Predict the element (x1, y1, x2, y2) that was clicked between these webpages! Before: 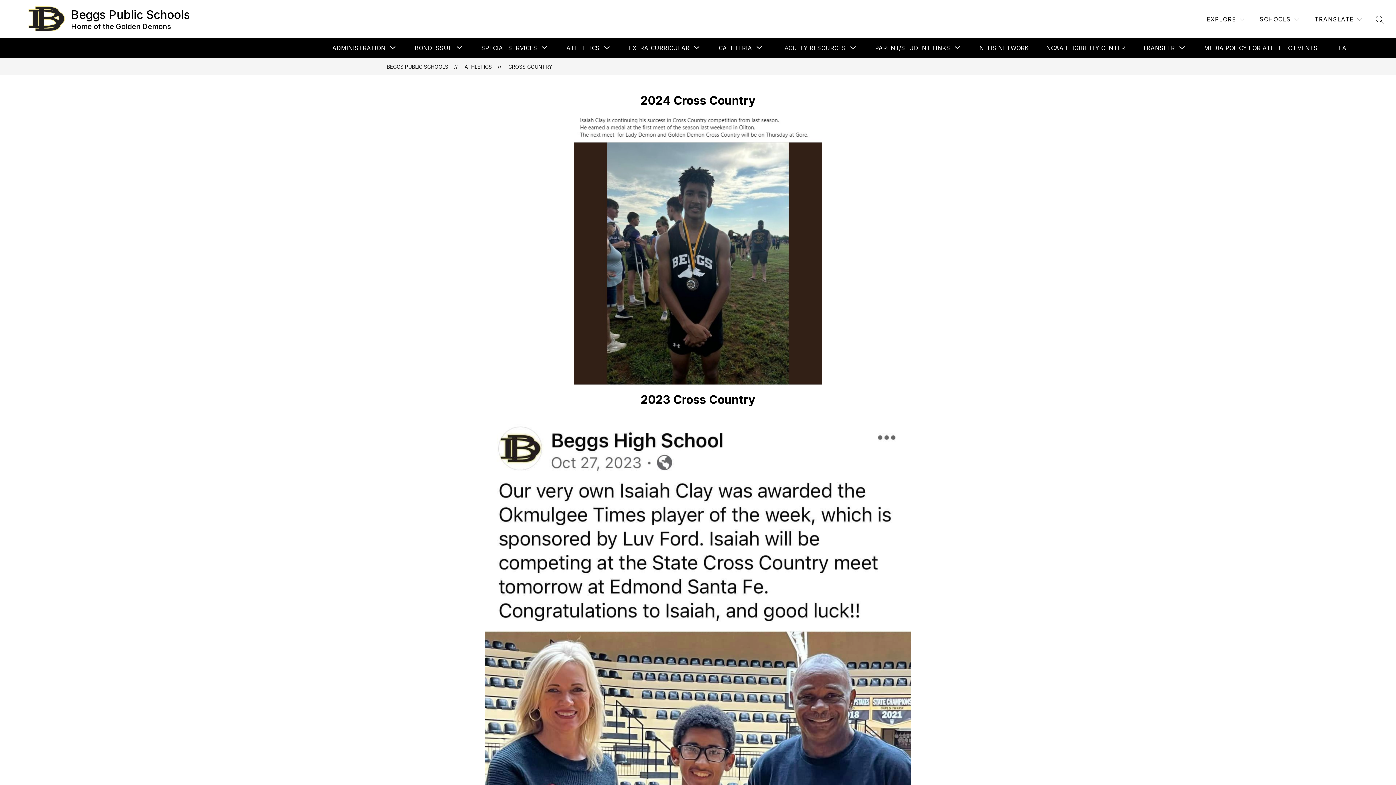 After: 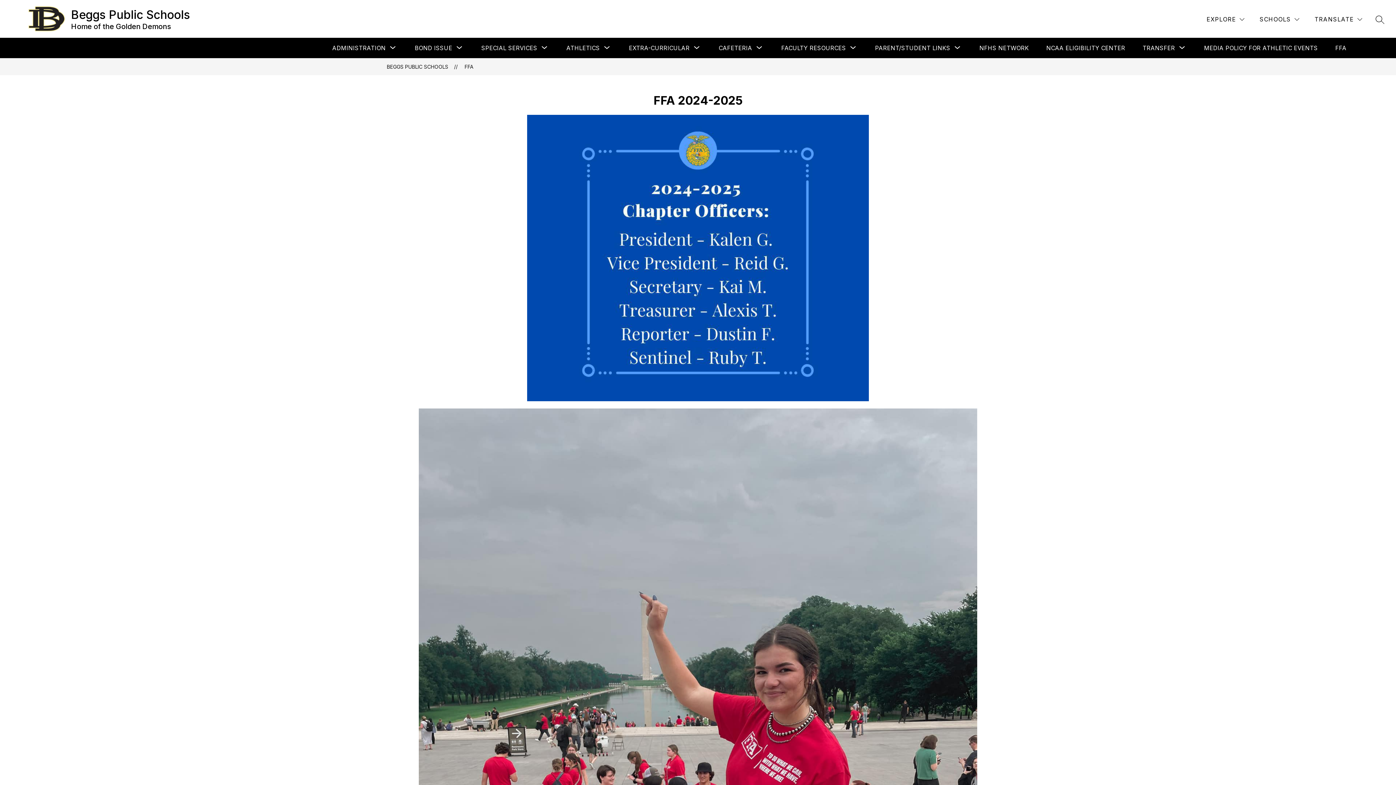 Action: bbox: (1335, 44, 1346, 51) label: FFA